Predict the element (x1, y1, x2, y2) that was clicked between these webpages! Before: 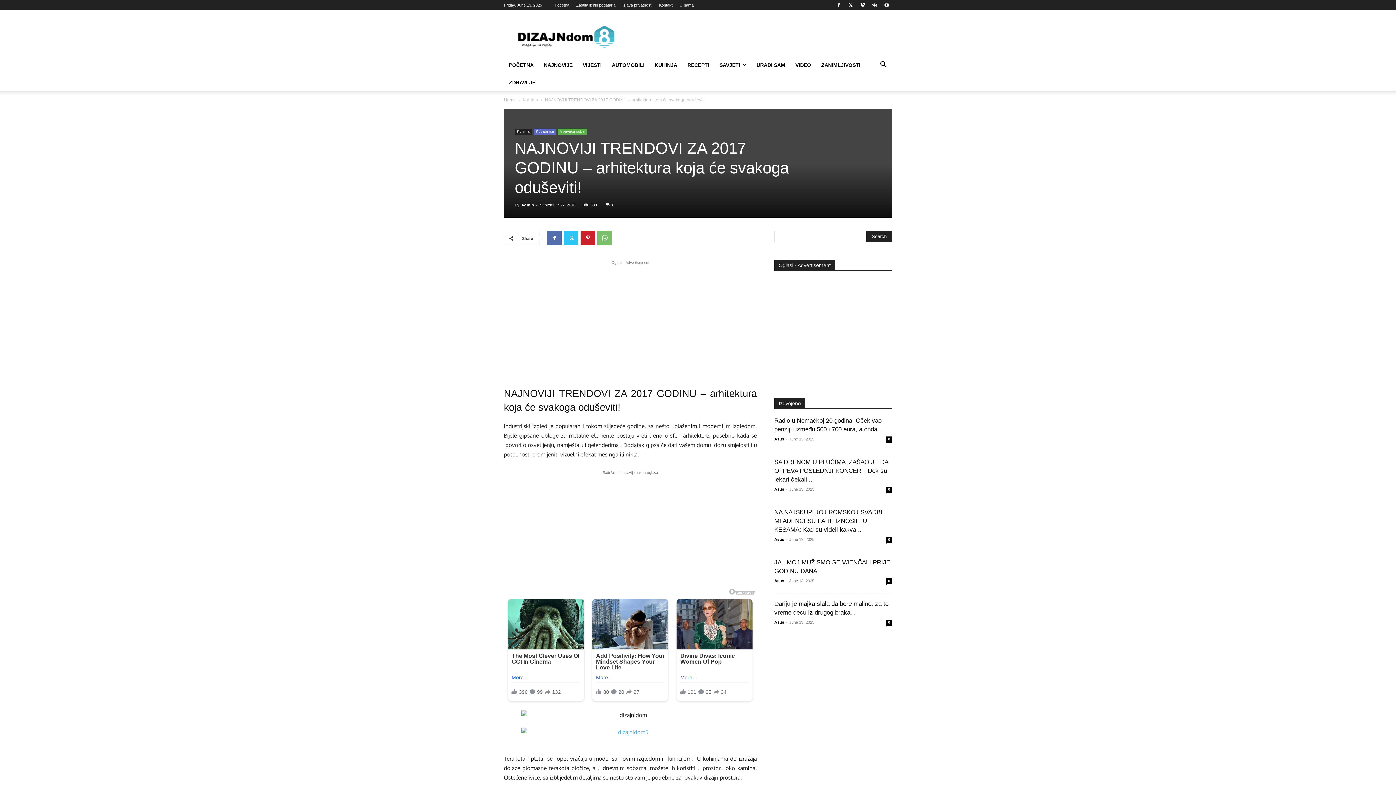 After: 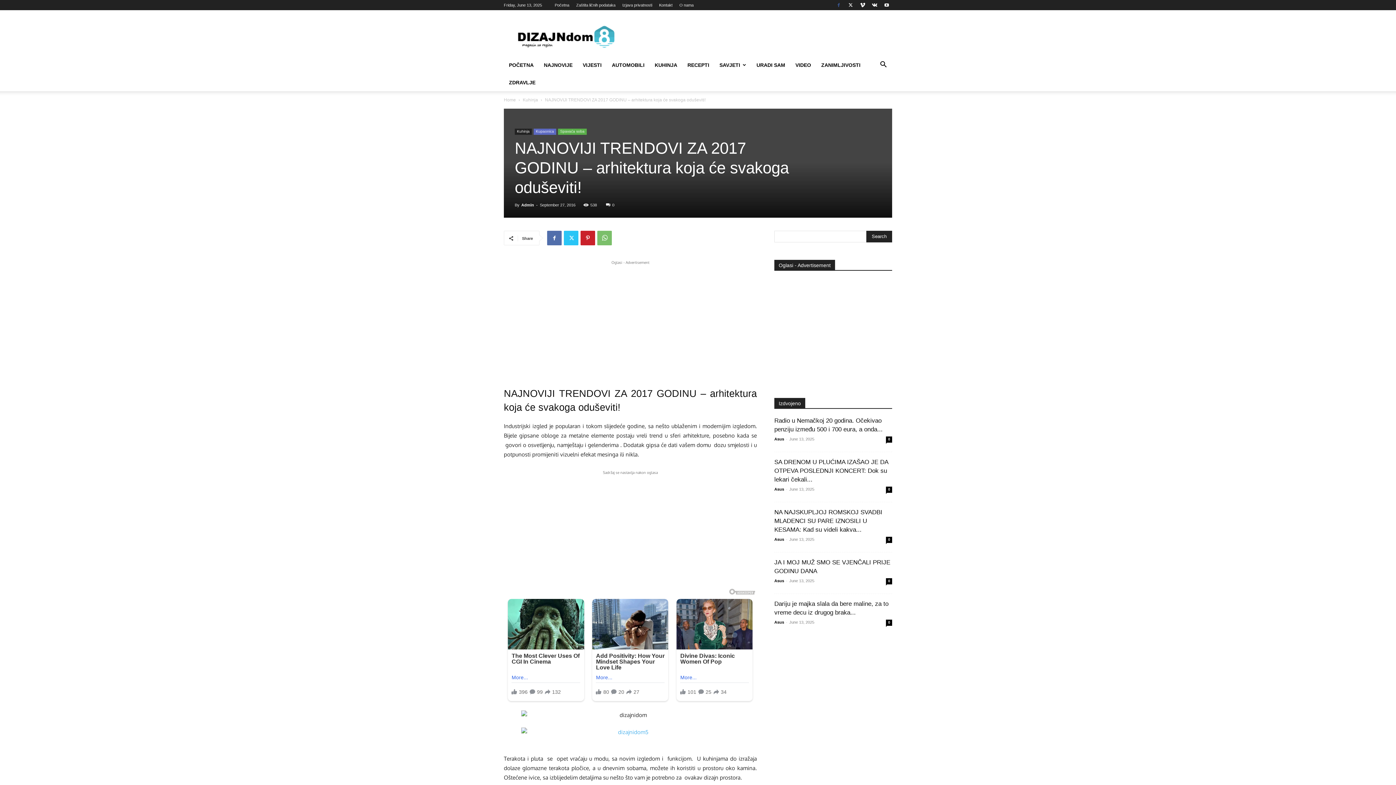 Action: bbox: (833, 0, 844, 10)